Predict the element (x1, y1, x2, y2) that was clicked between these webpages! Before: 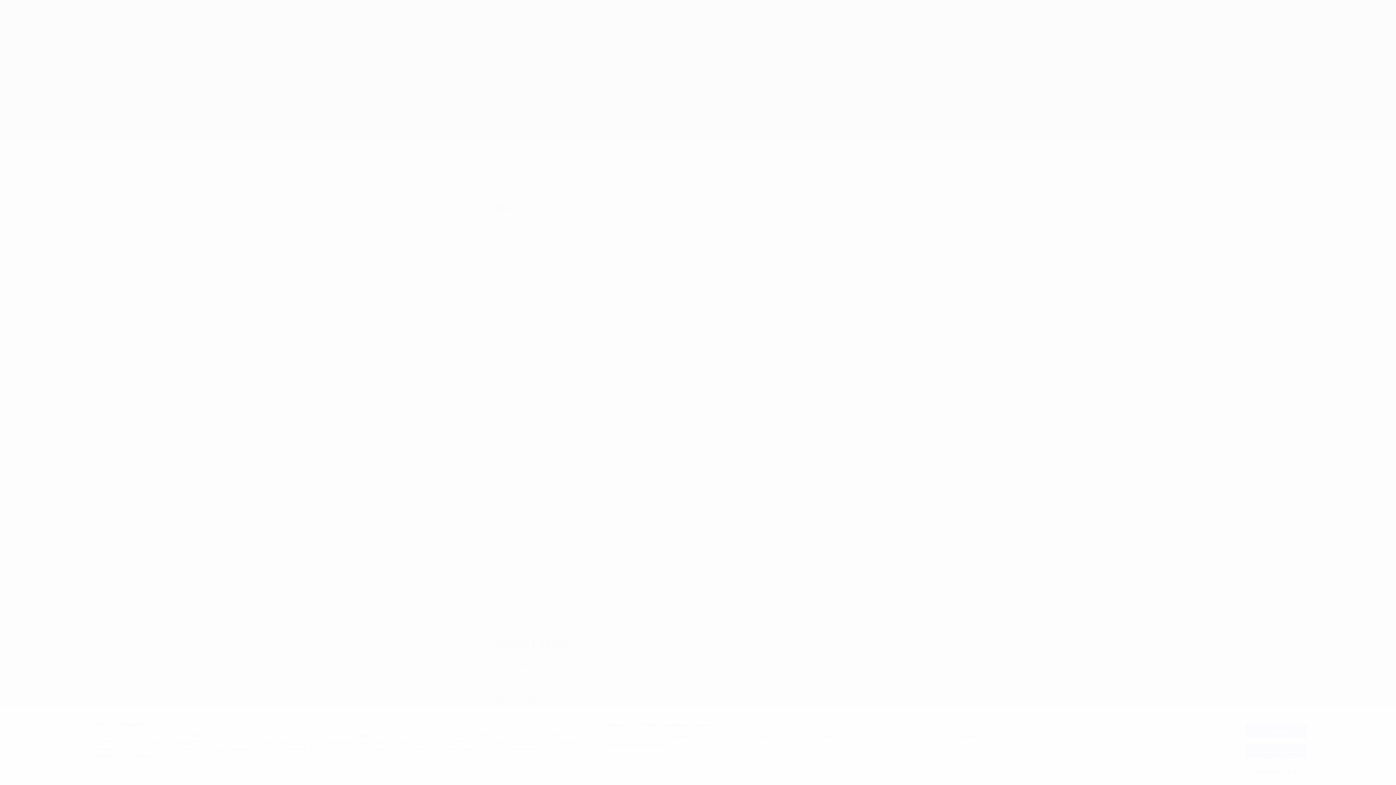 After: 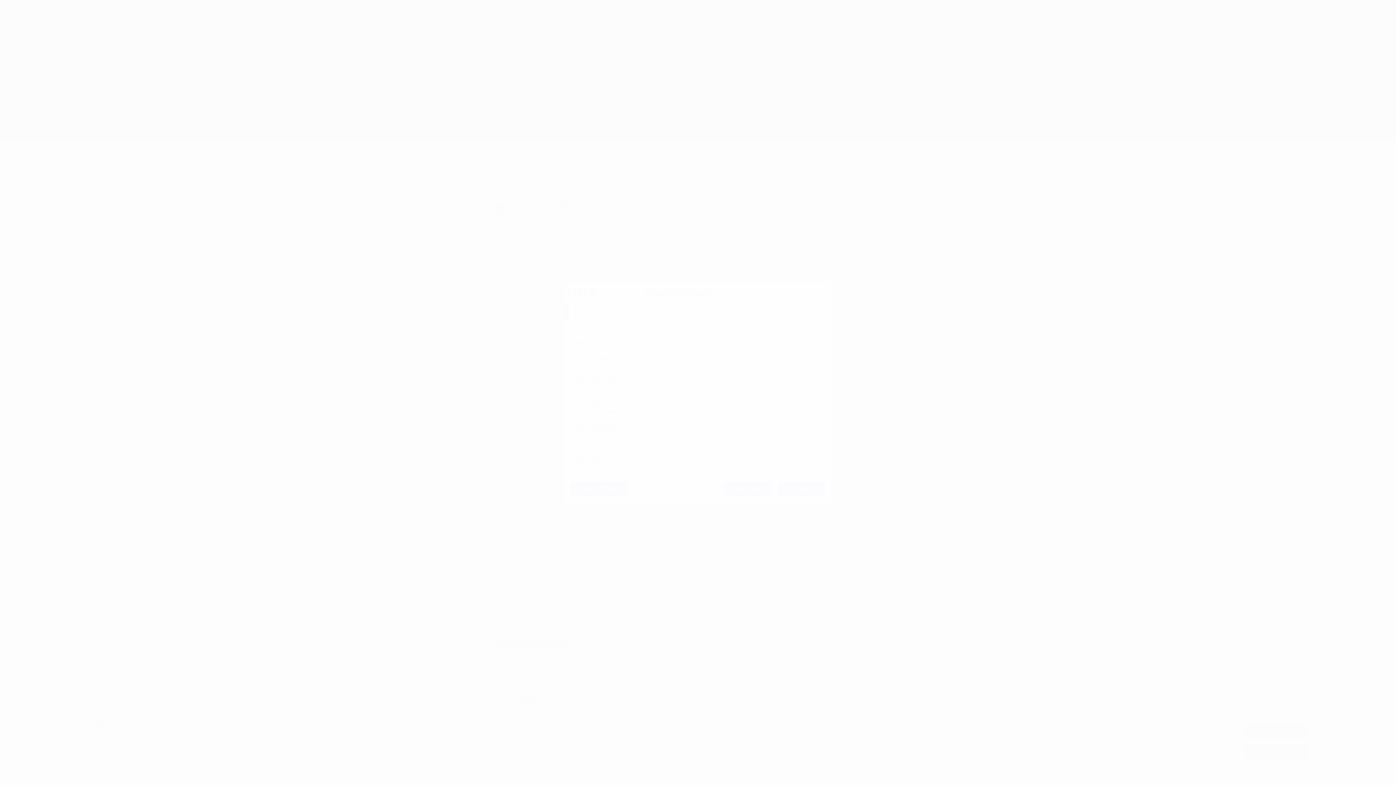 Action: bbox: (1245, 765, 1307, 779) label: Cookie settings